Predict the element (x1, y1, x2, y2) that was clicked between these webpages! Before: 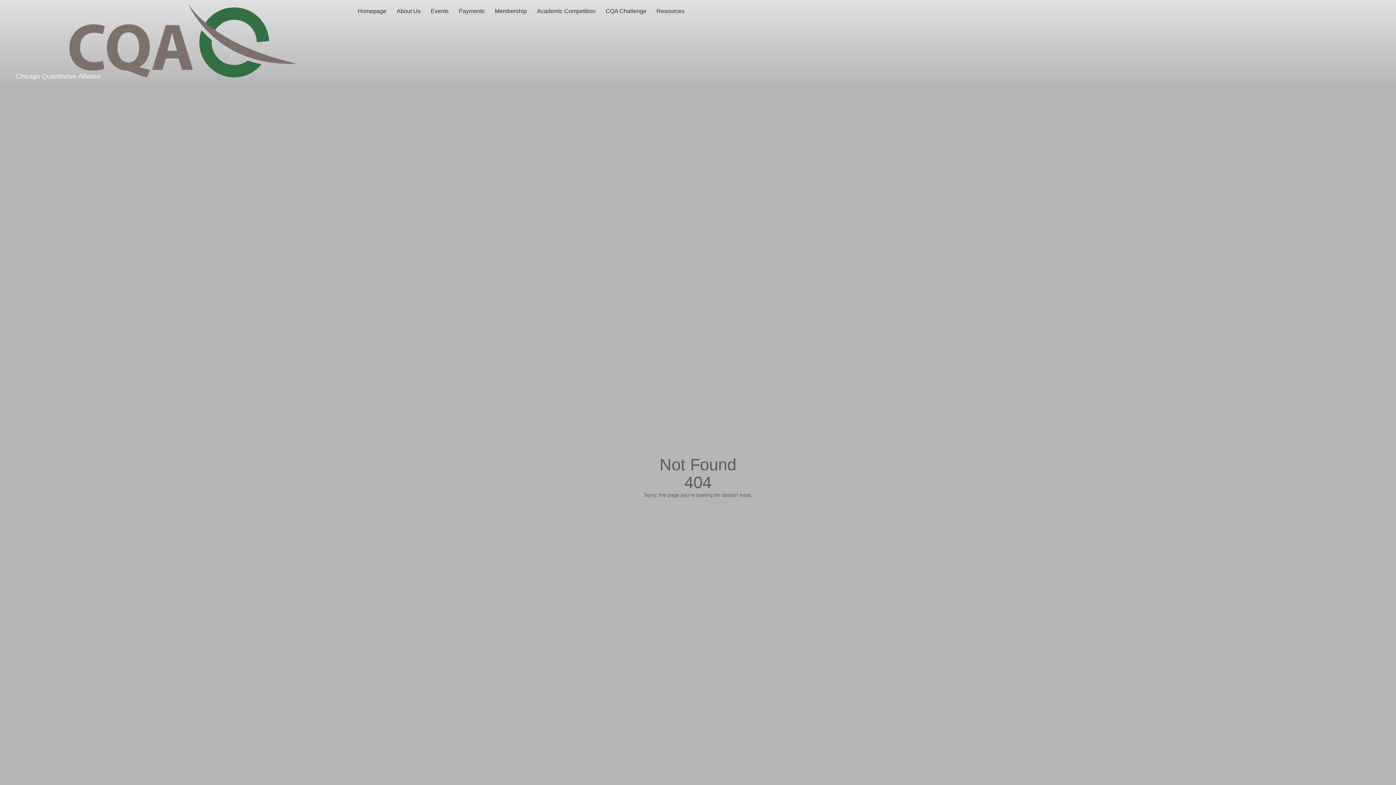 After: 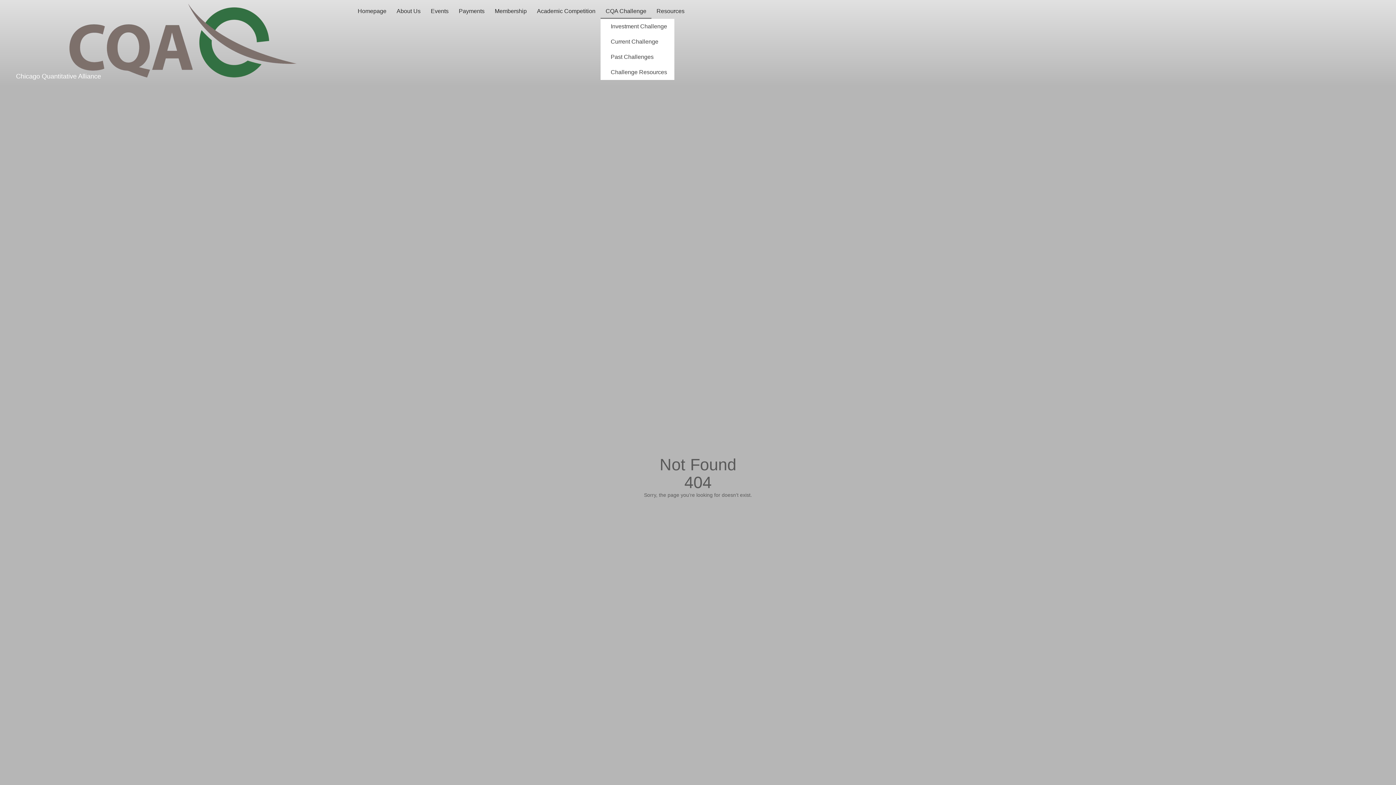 Action: label: CQA Challenge bbox: (600, 3, 651, 18)